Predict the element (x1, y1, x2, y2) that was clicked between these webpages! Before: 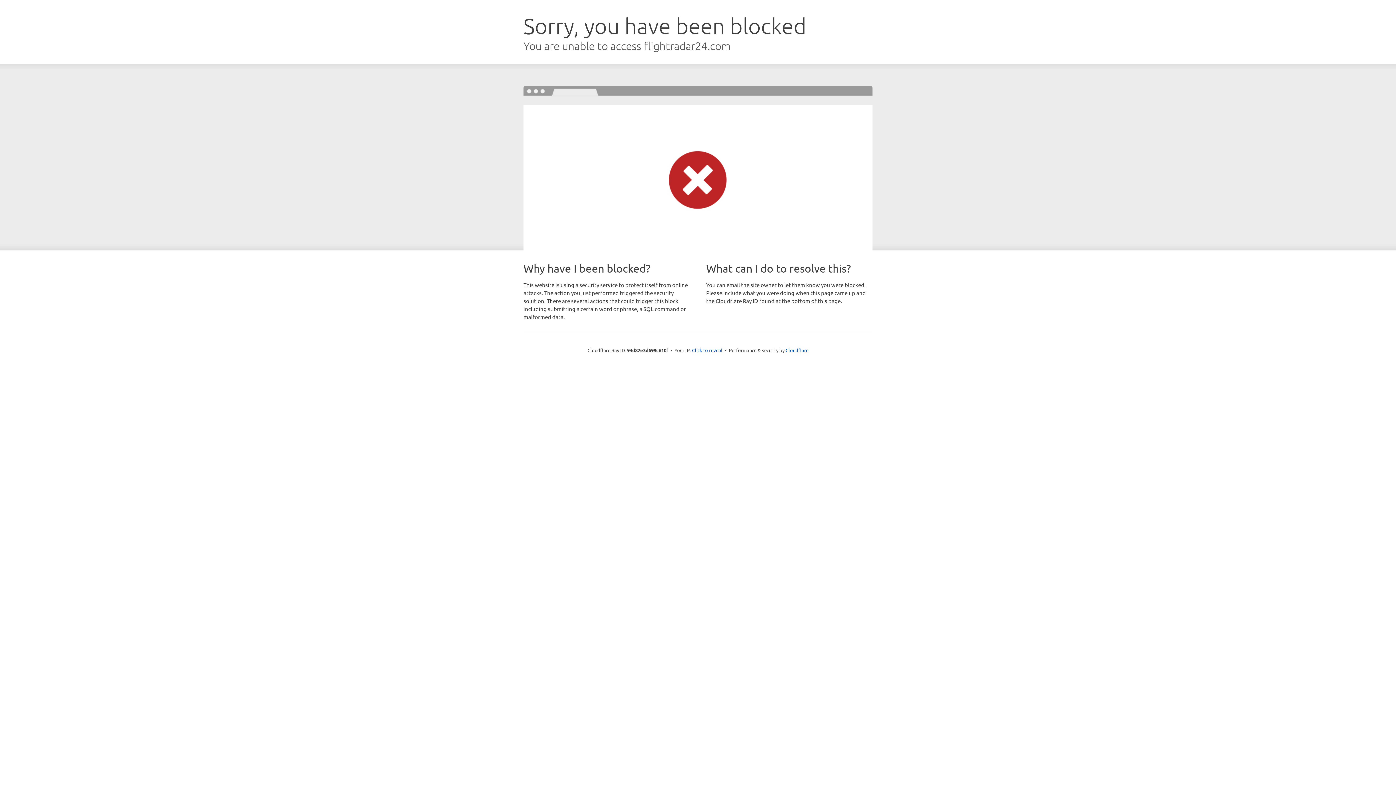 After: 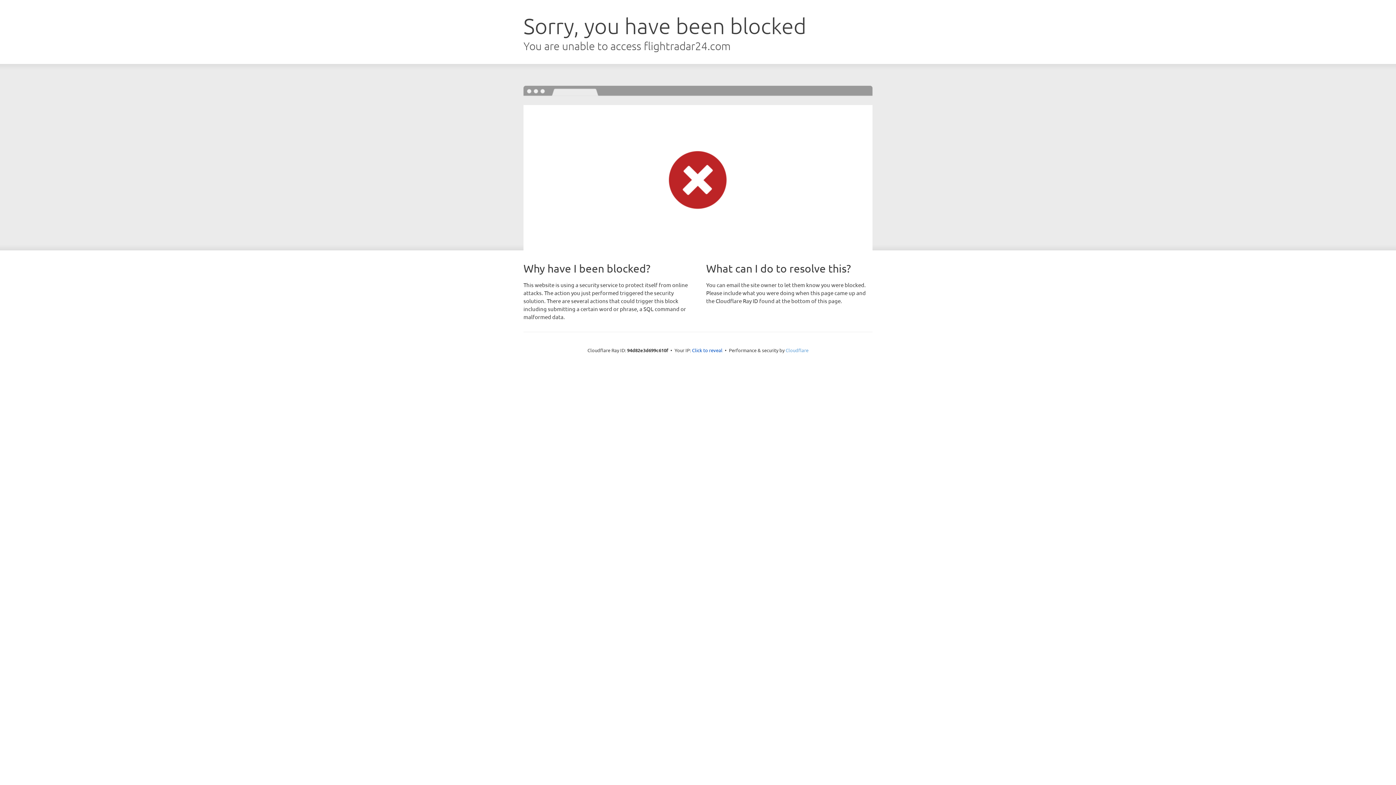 Action: label: Cloudflare bbox: (785, 347, 808, 353)